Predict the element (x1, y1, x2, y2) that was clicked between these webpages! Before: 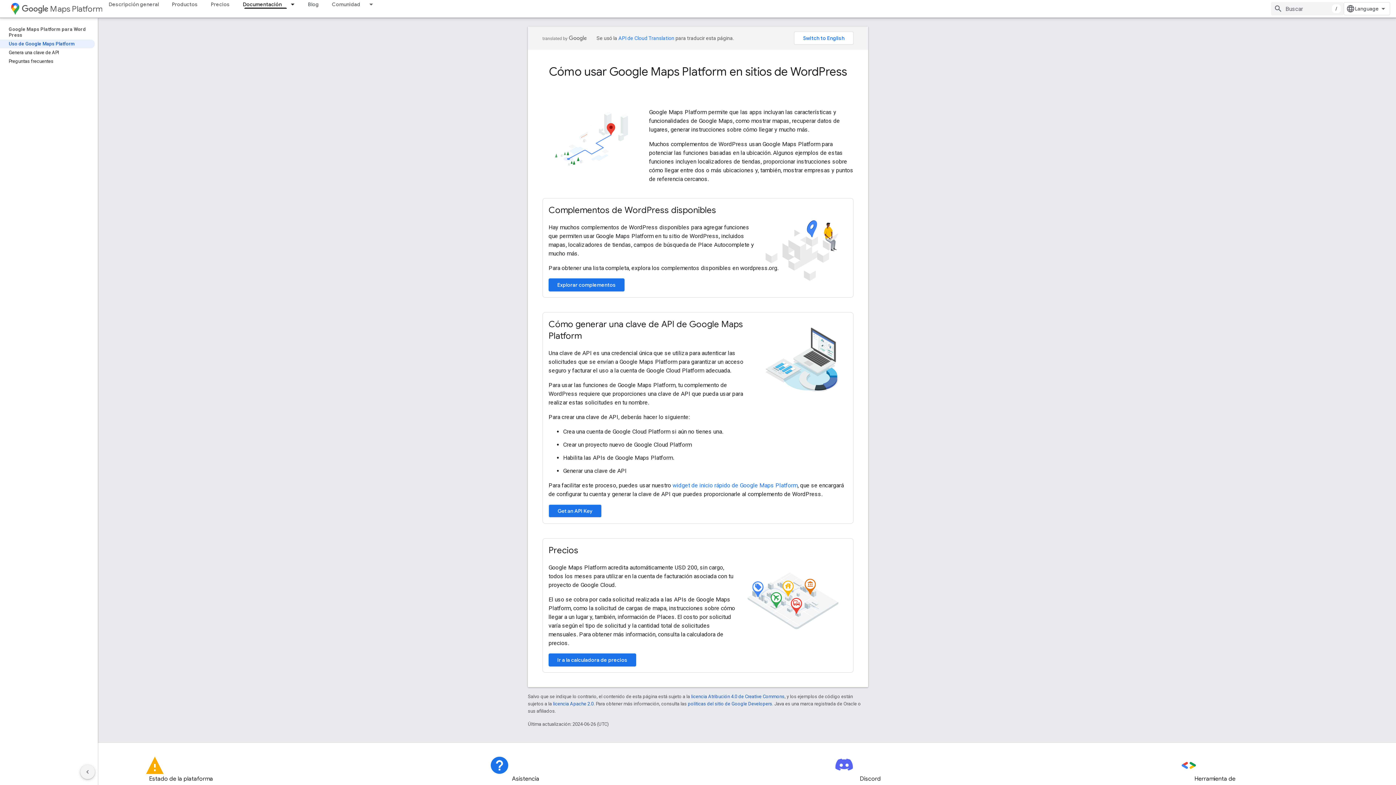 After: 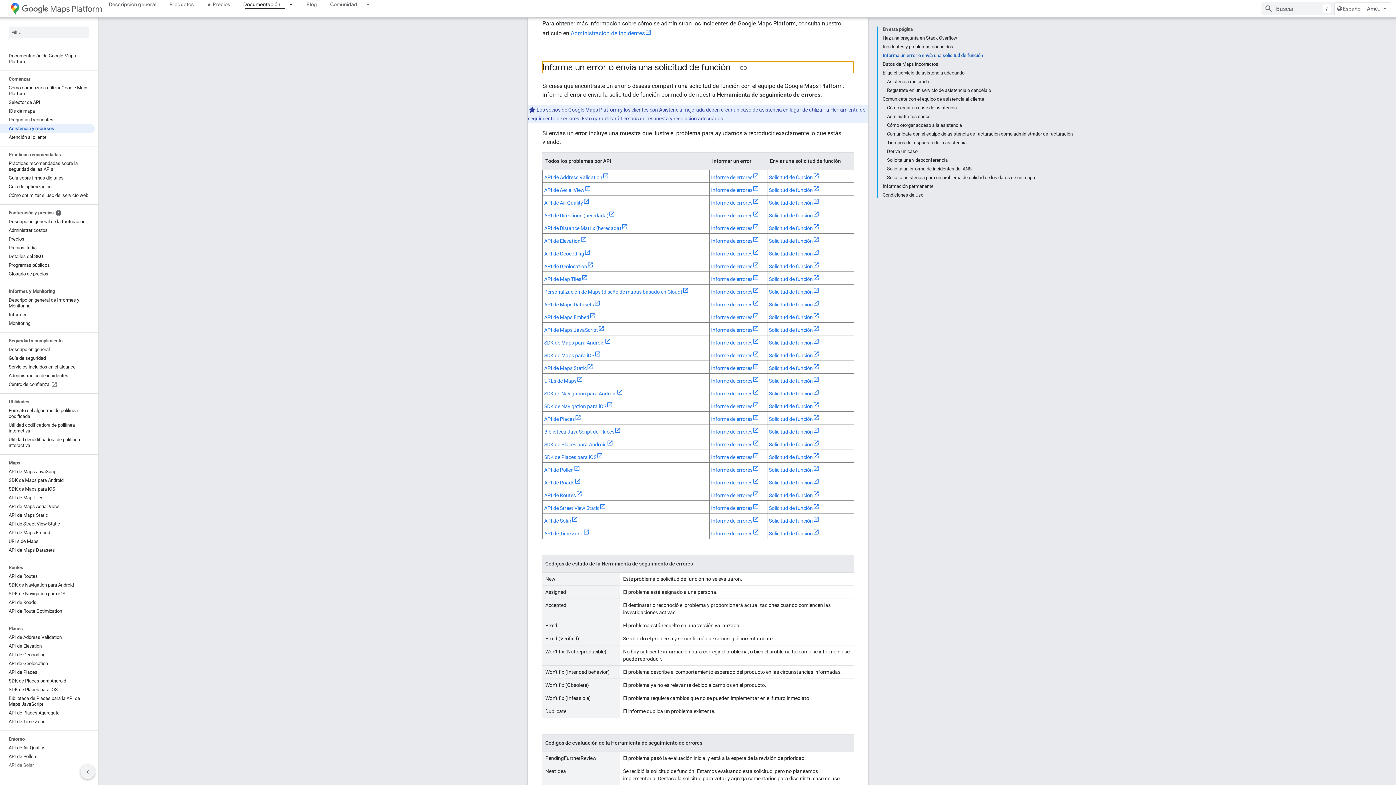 Action: label: Herramienta de seguimiento de errores bbox: (1180, 757, 1250, 793)